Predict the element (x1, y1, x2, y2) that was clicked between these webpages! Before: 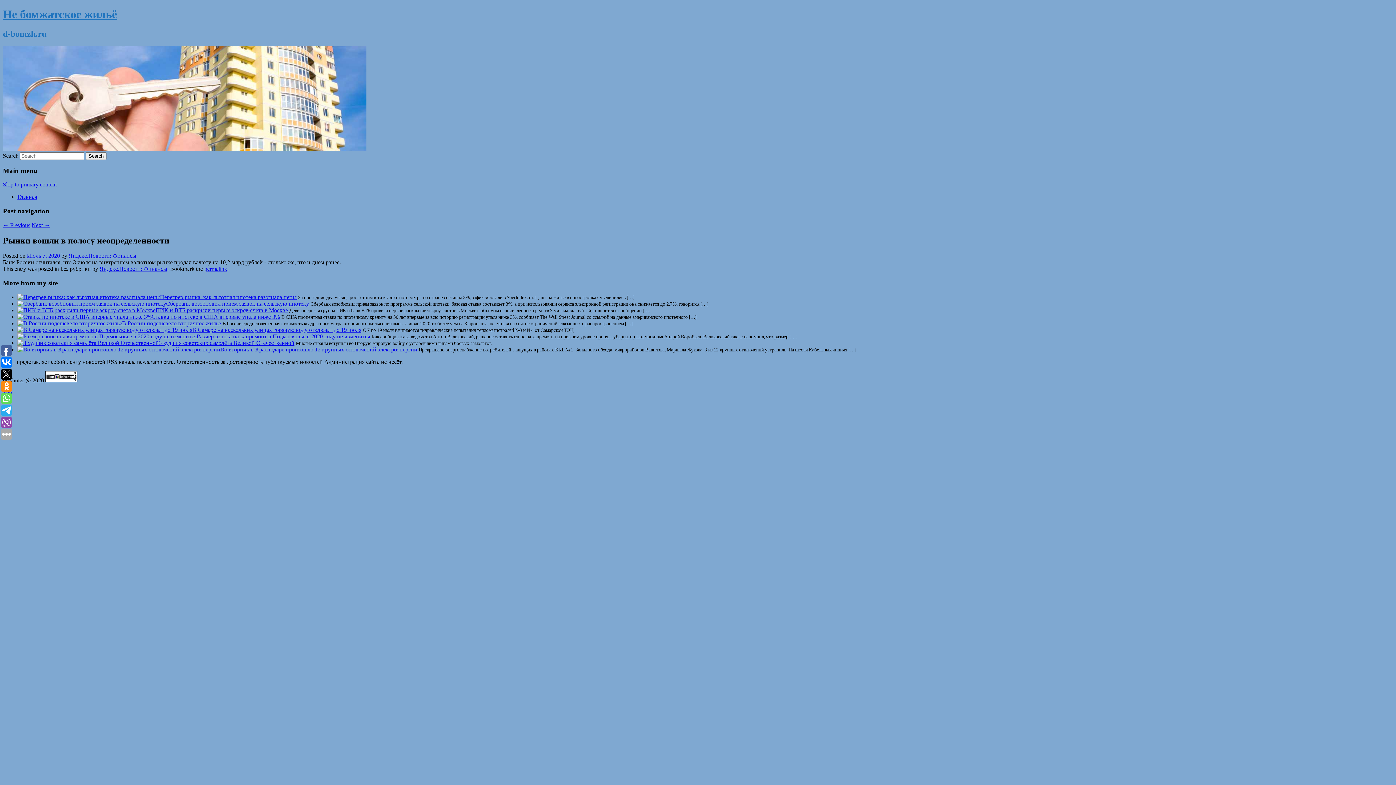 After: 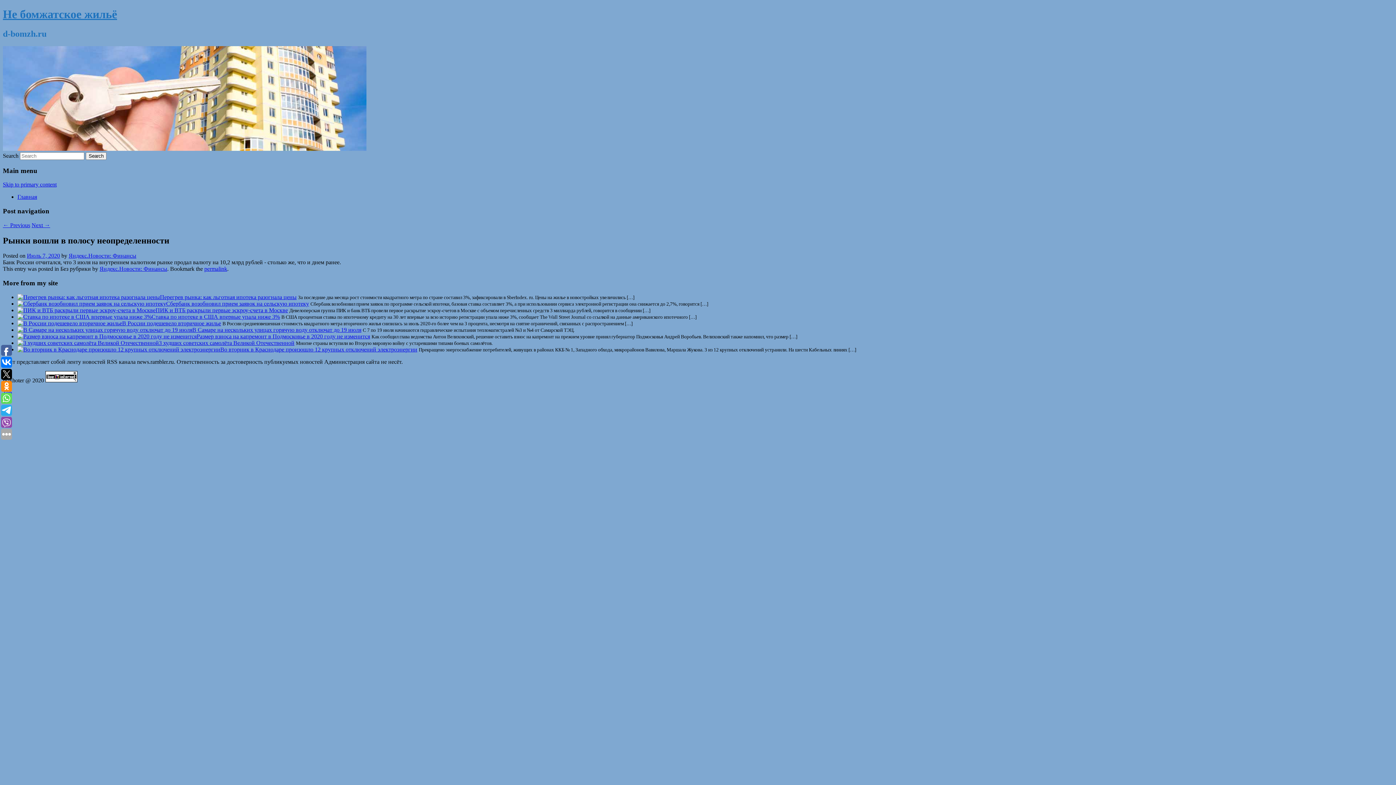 Action: label: permalink bbox: (204, 265, 227, 272)